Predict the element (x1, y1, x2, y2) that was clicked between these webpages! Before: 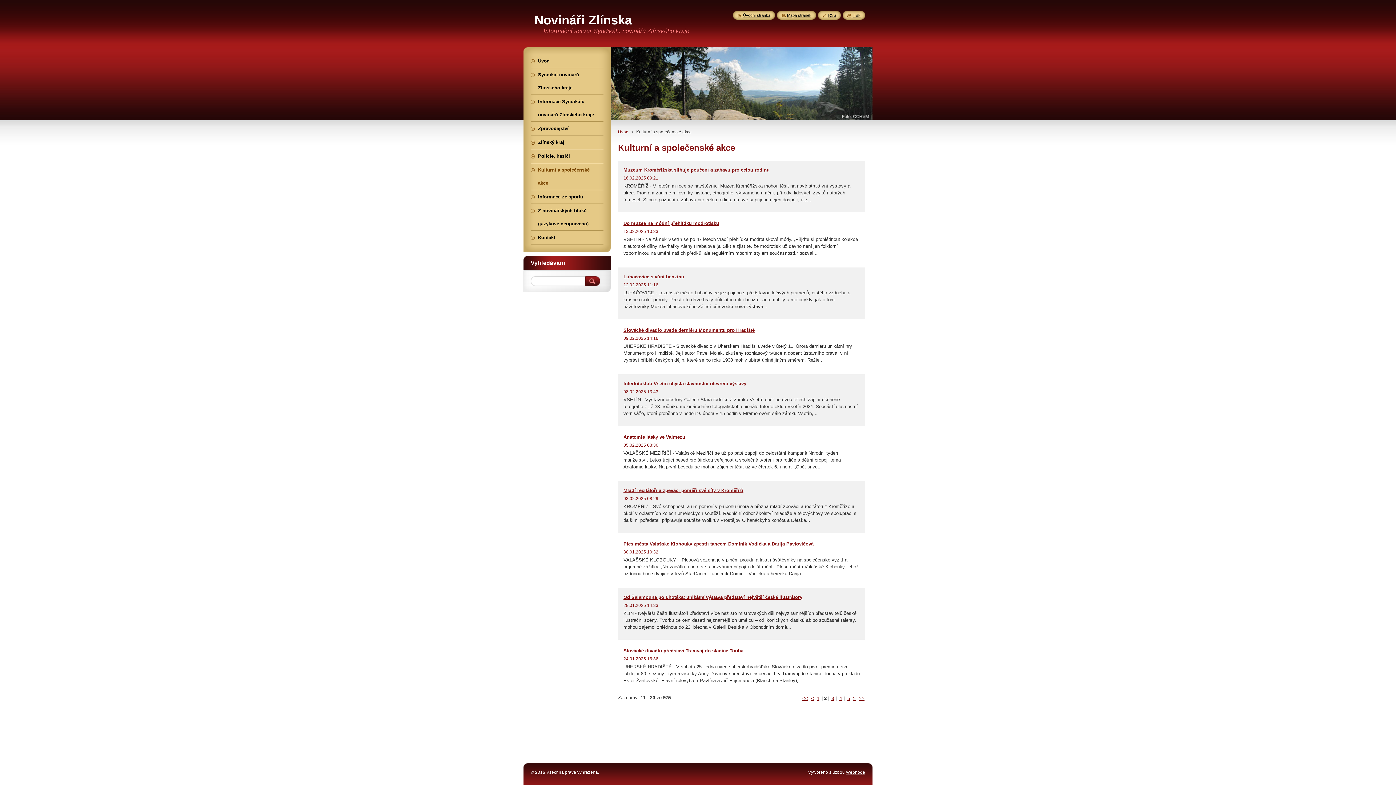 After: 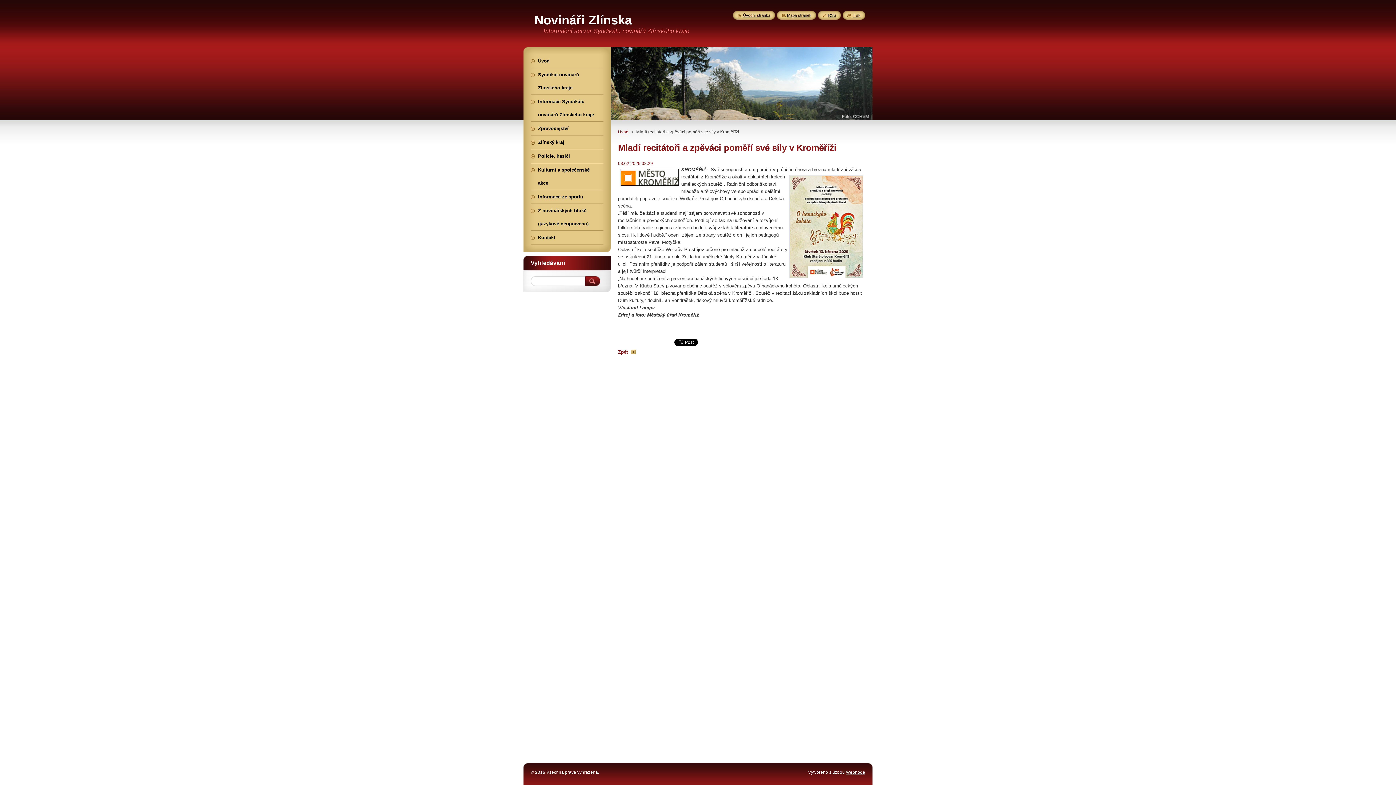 Action: bbox: (623, 488, 743, 493) label: Mladí recitátoři a zpěváci poměří své síly v Kroměříži